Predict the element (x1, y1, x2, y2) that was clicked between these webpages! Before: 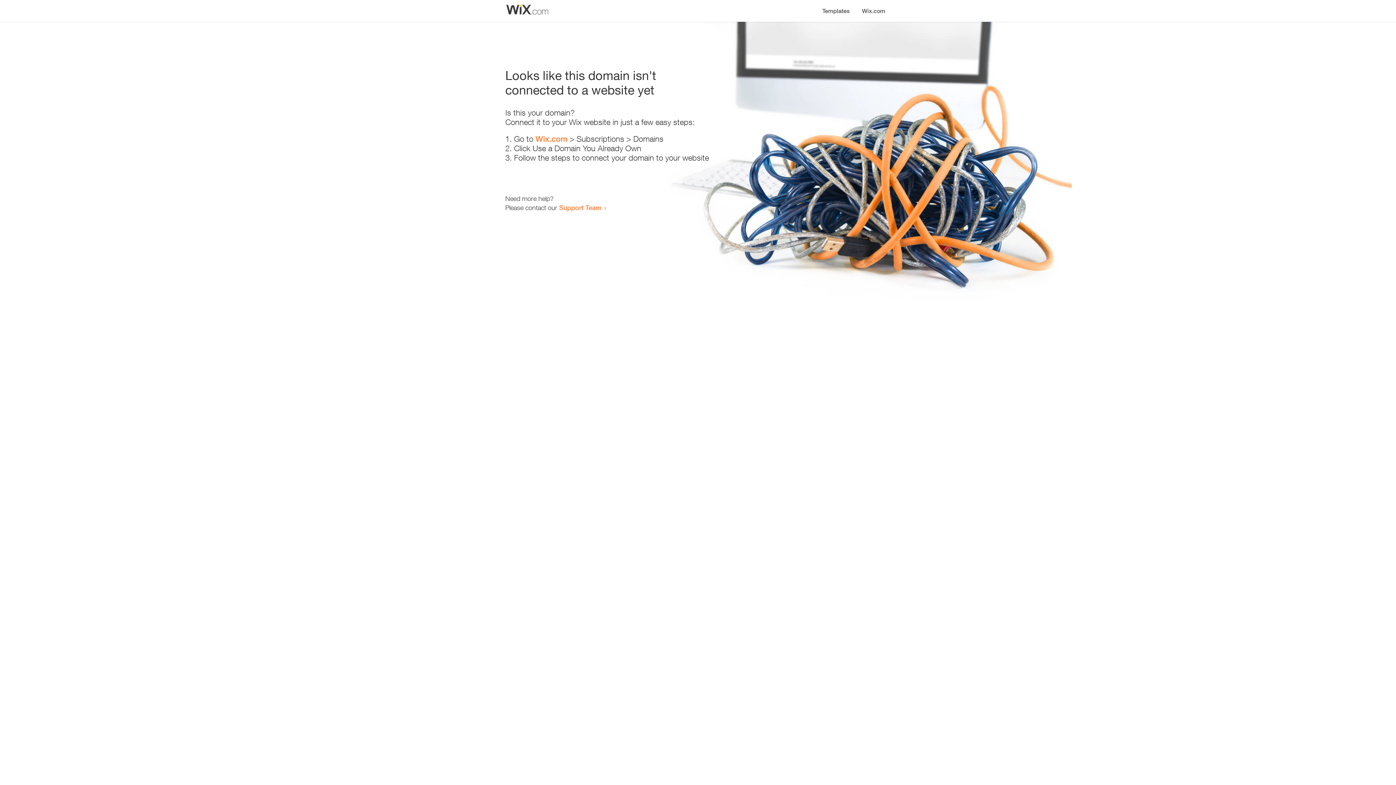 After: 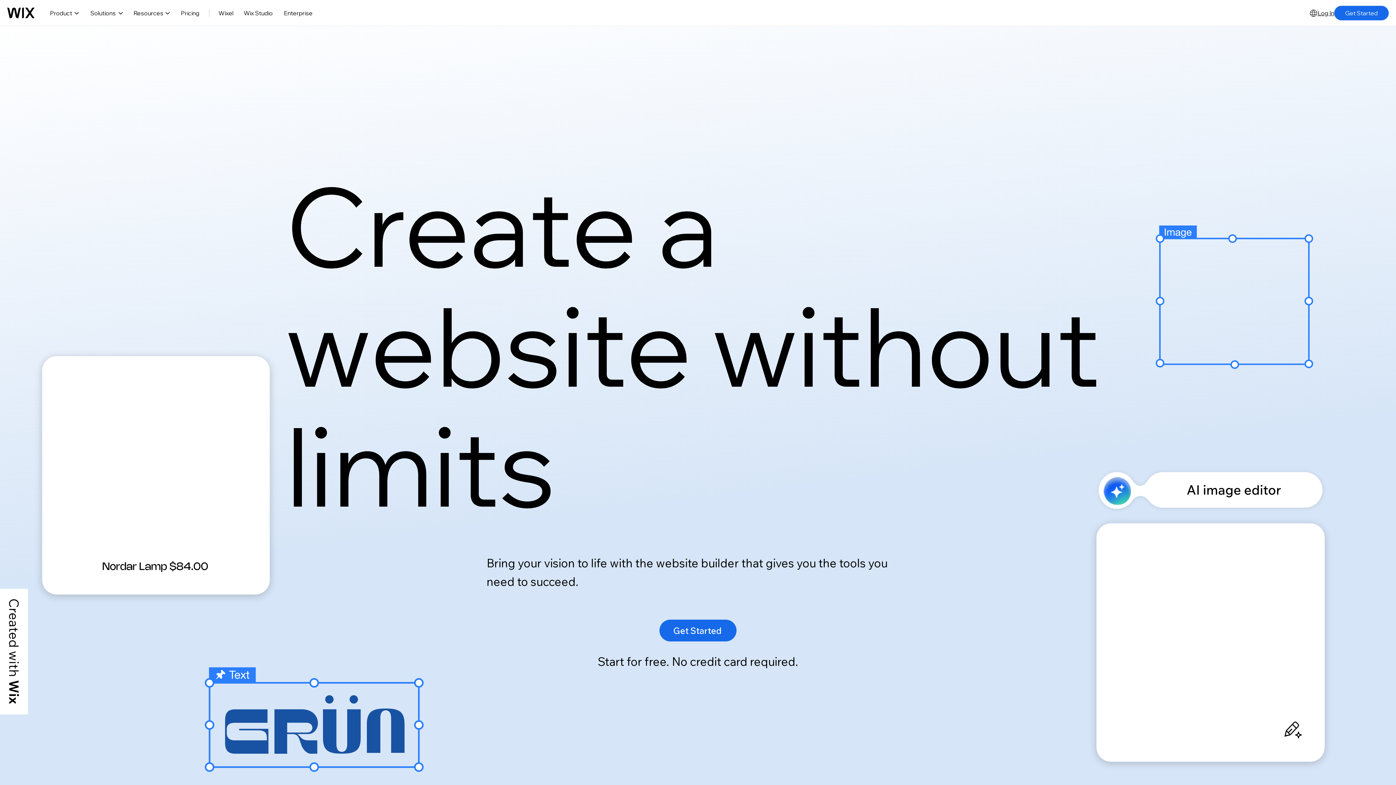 Action: bbox: (535, 134, 567, 143) label: Wix.com